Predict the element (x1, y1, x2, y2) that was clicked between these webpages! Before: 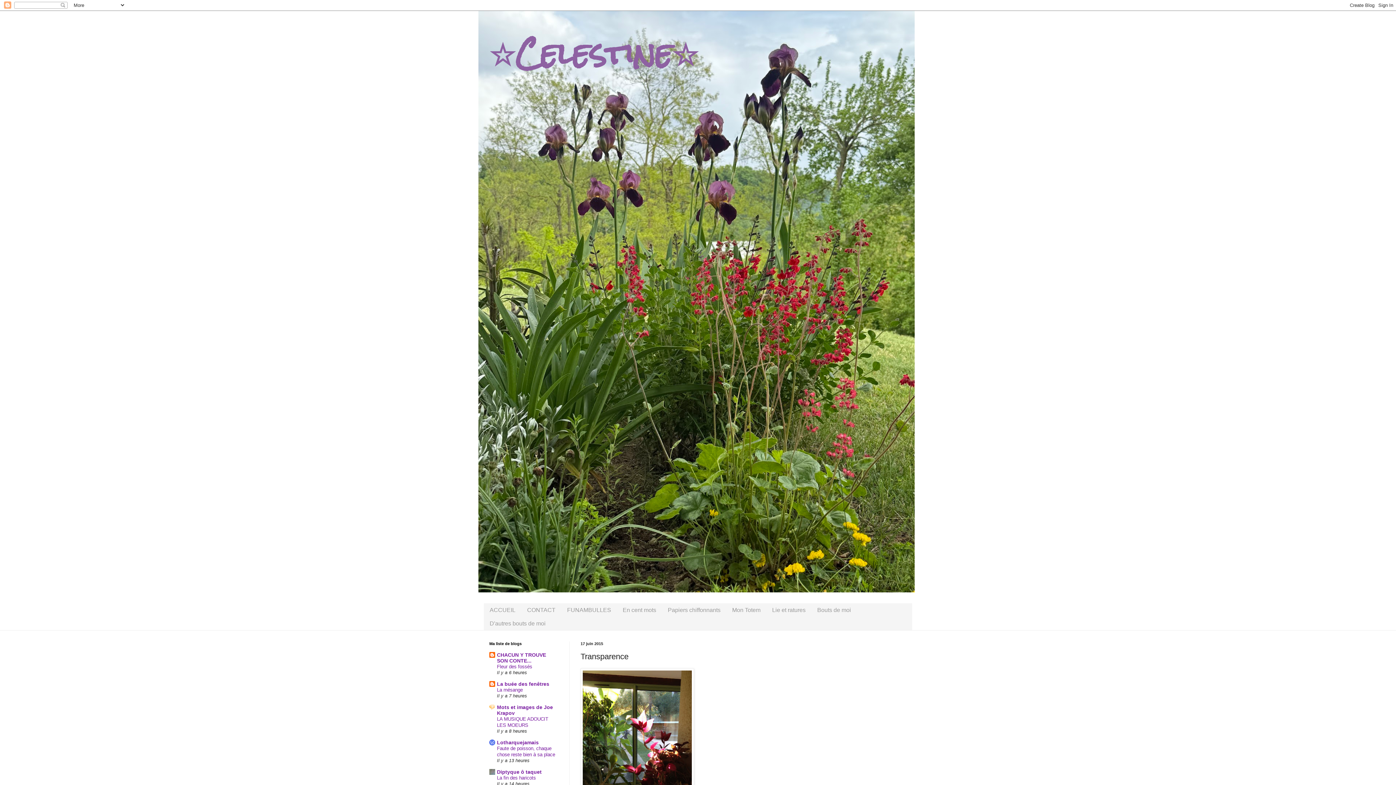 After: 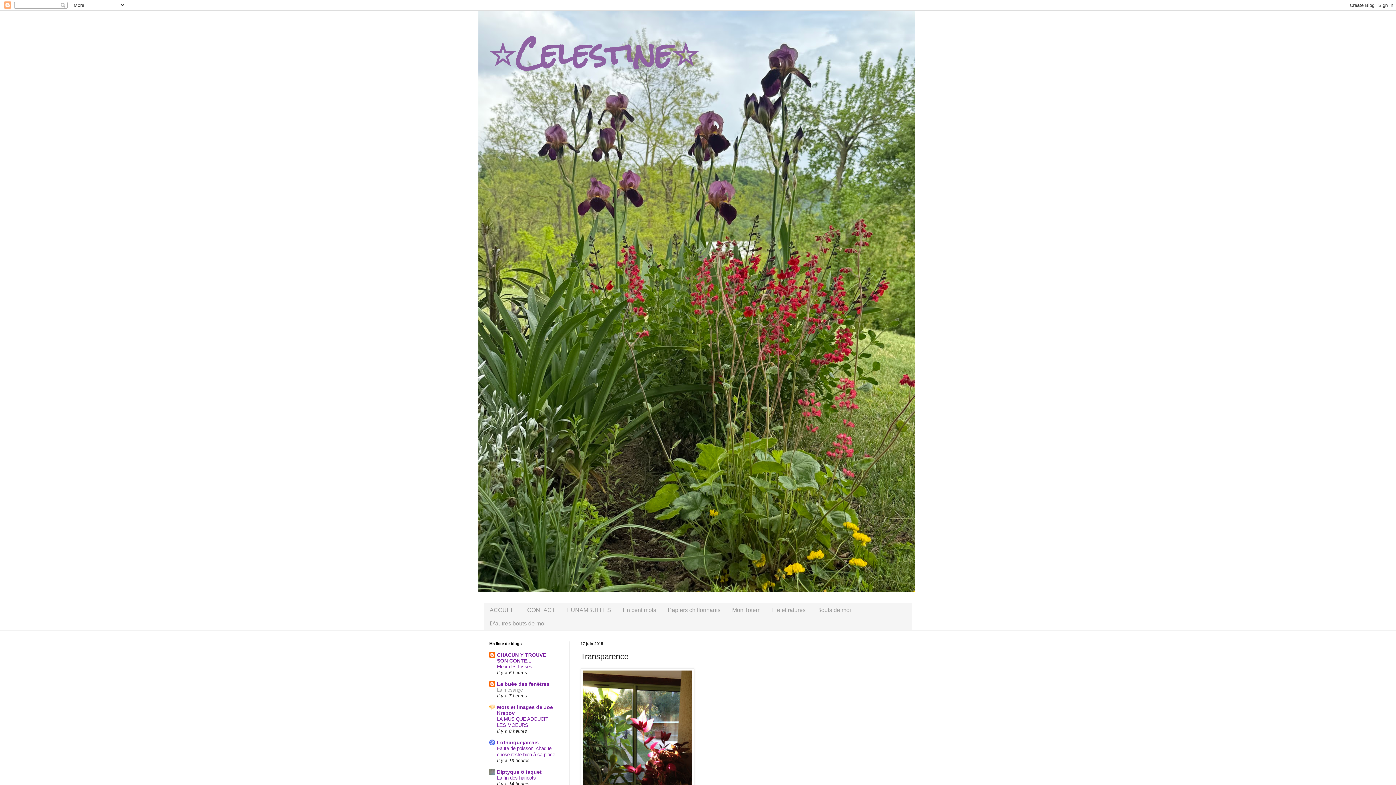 Action: label: La mésange bbox: (497, 687, 522, 693)